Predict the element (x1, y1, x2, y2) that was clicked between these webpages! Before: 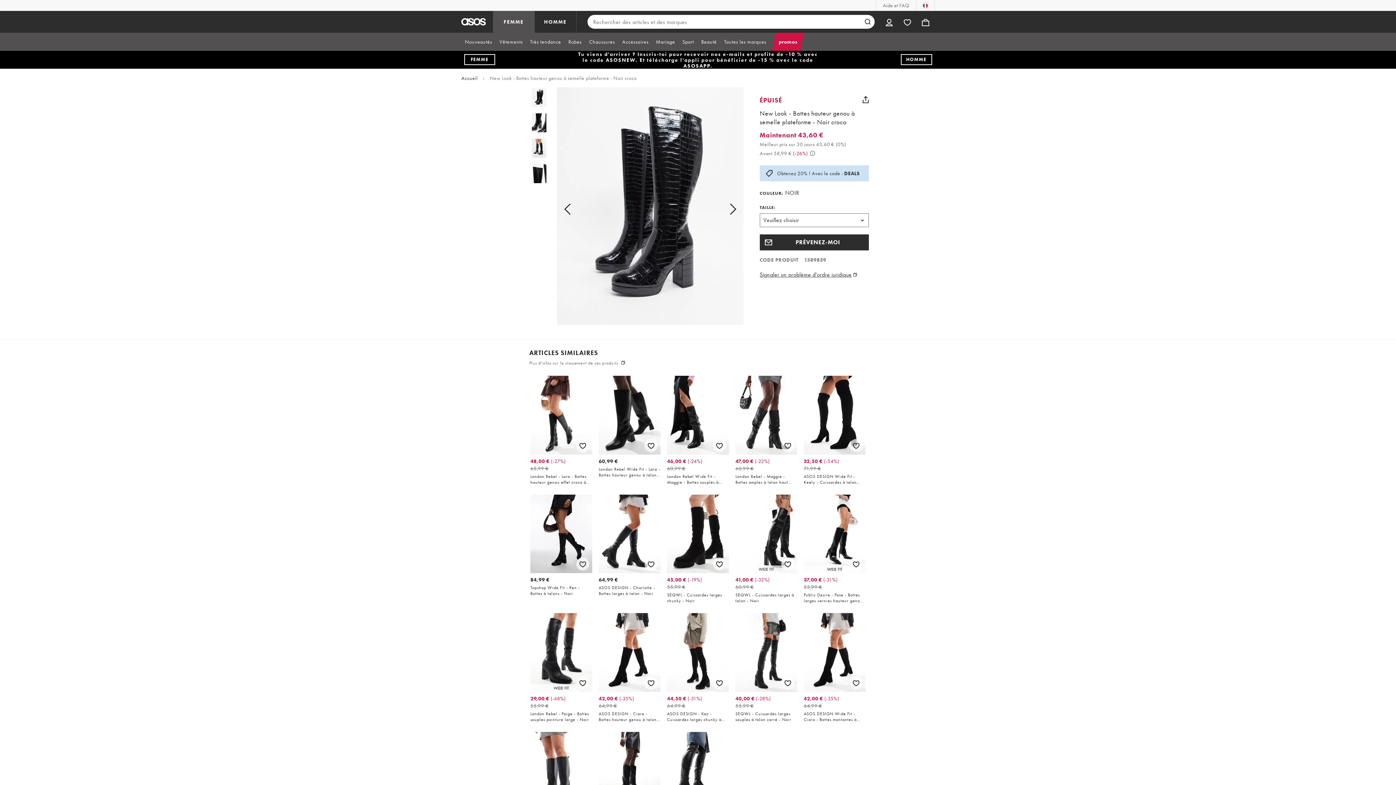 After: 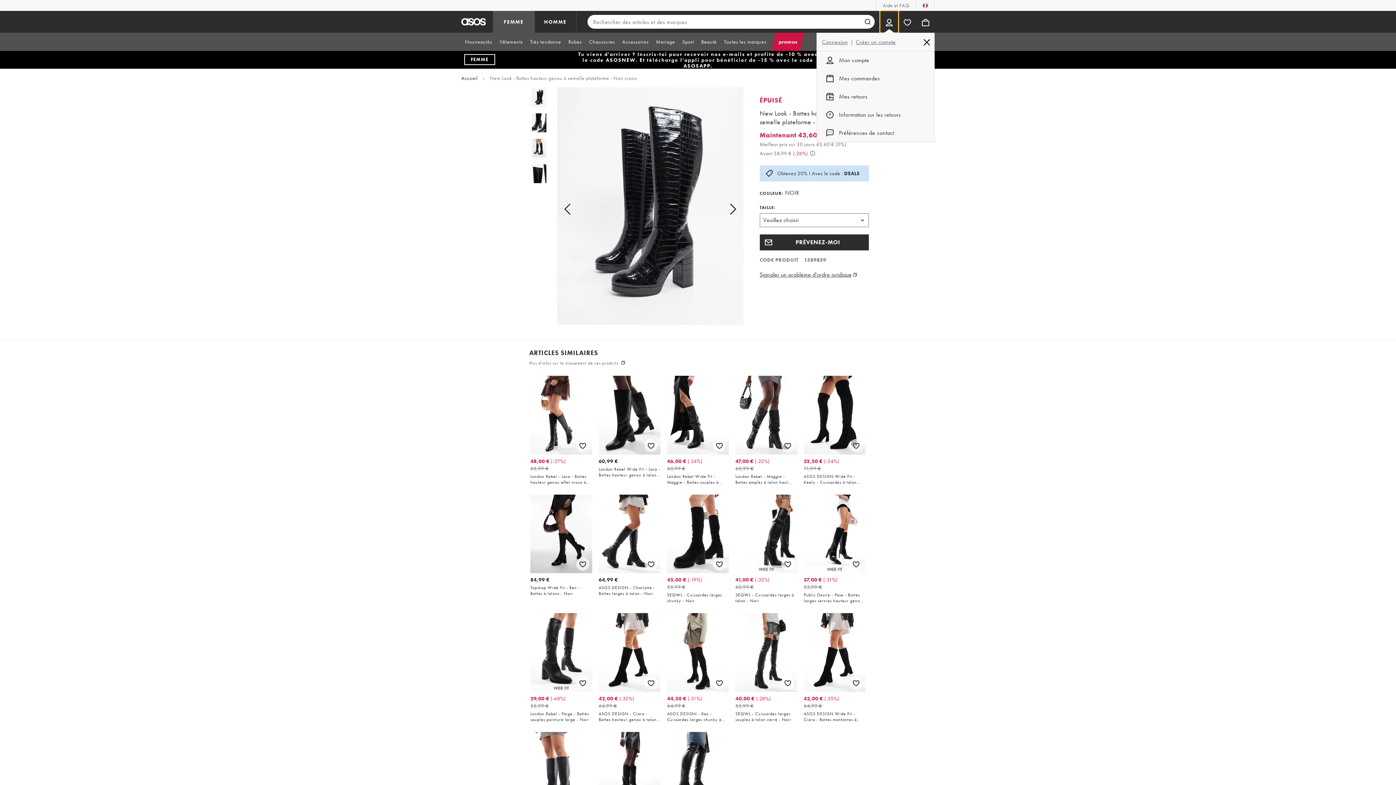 Action: label: Mon compte bbox: (880, 10, 898, 32)